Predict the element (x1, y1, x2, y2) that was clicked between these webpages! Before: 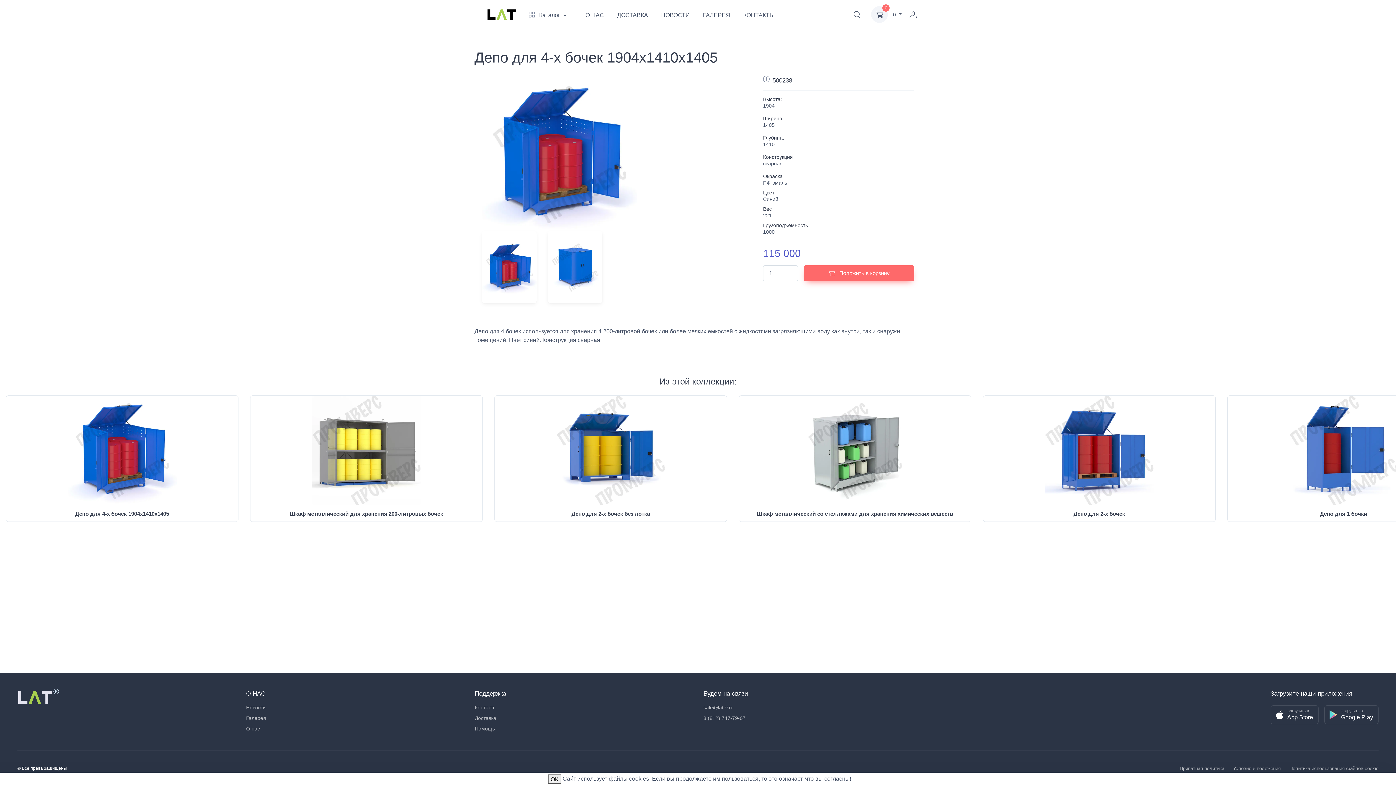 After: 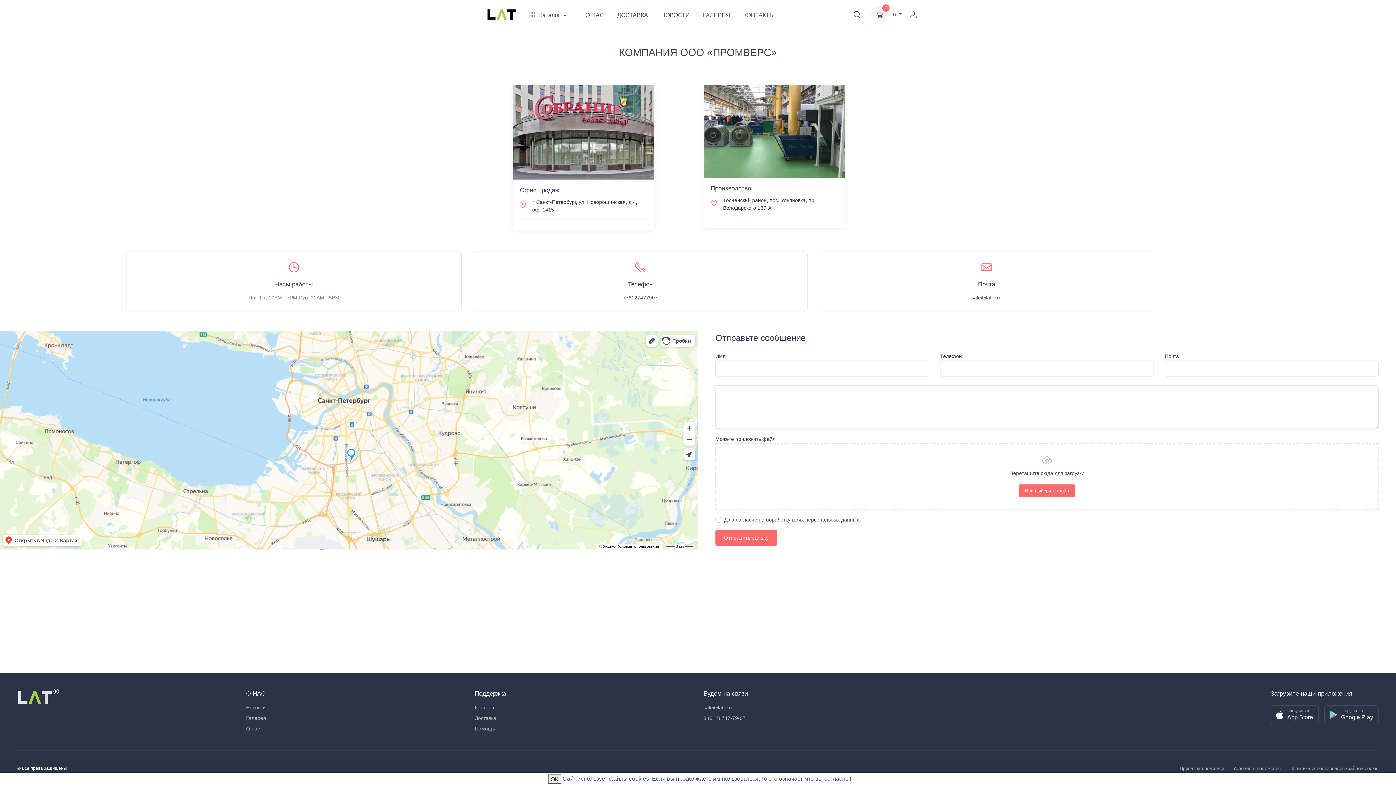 Action: label: КОНТАКТЫ bbox: (736, 4, 781, 24)